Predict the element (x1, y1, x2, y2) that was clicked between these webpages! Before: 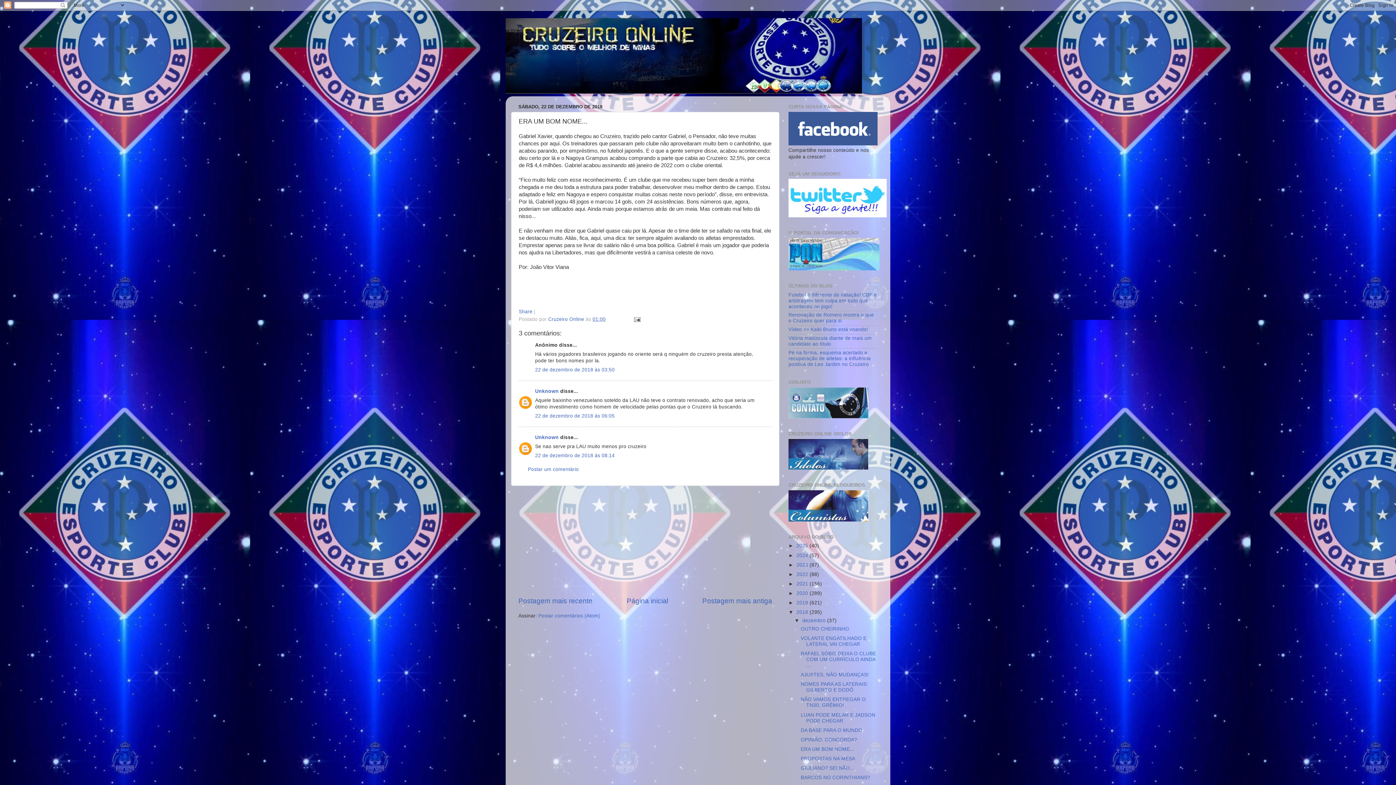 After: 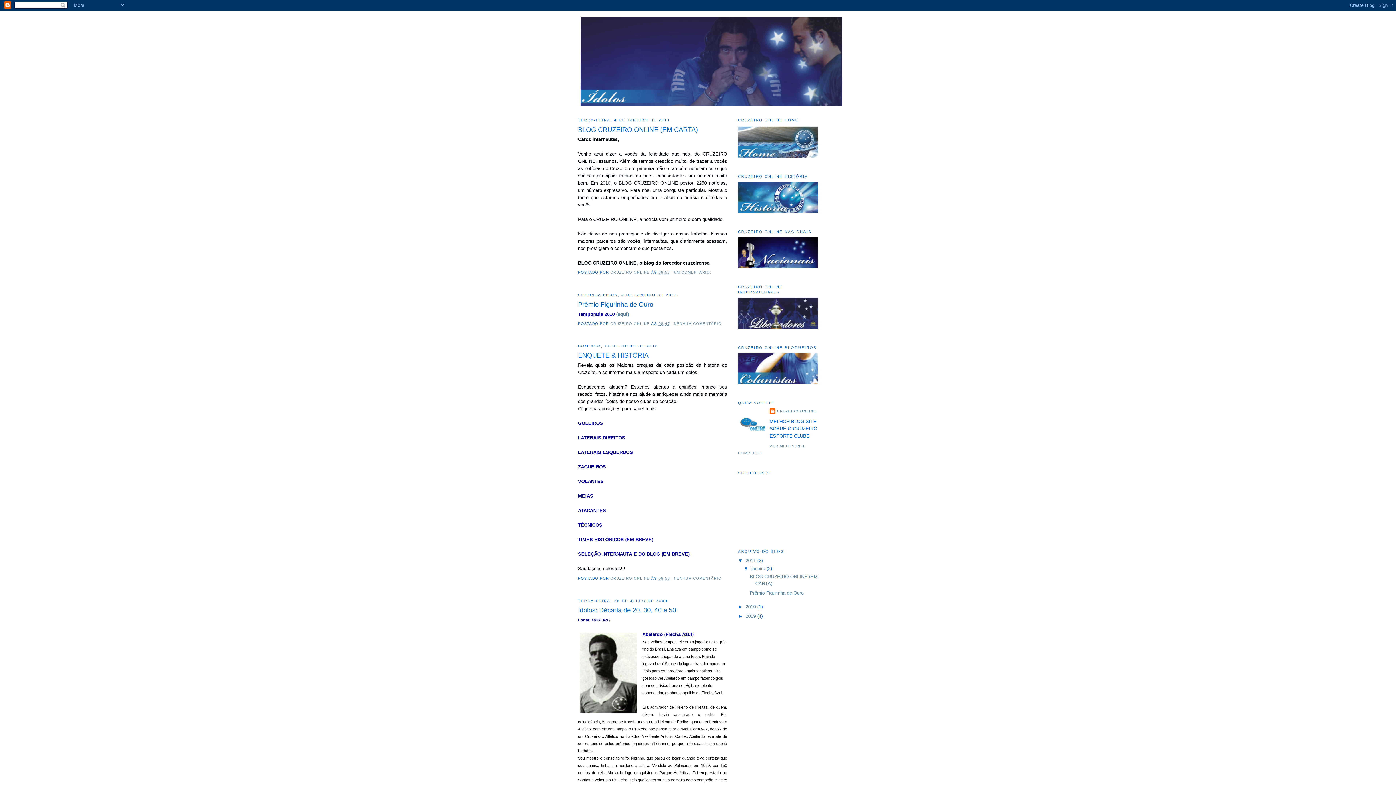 Action: bbox: (788, 465, 868, 470)